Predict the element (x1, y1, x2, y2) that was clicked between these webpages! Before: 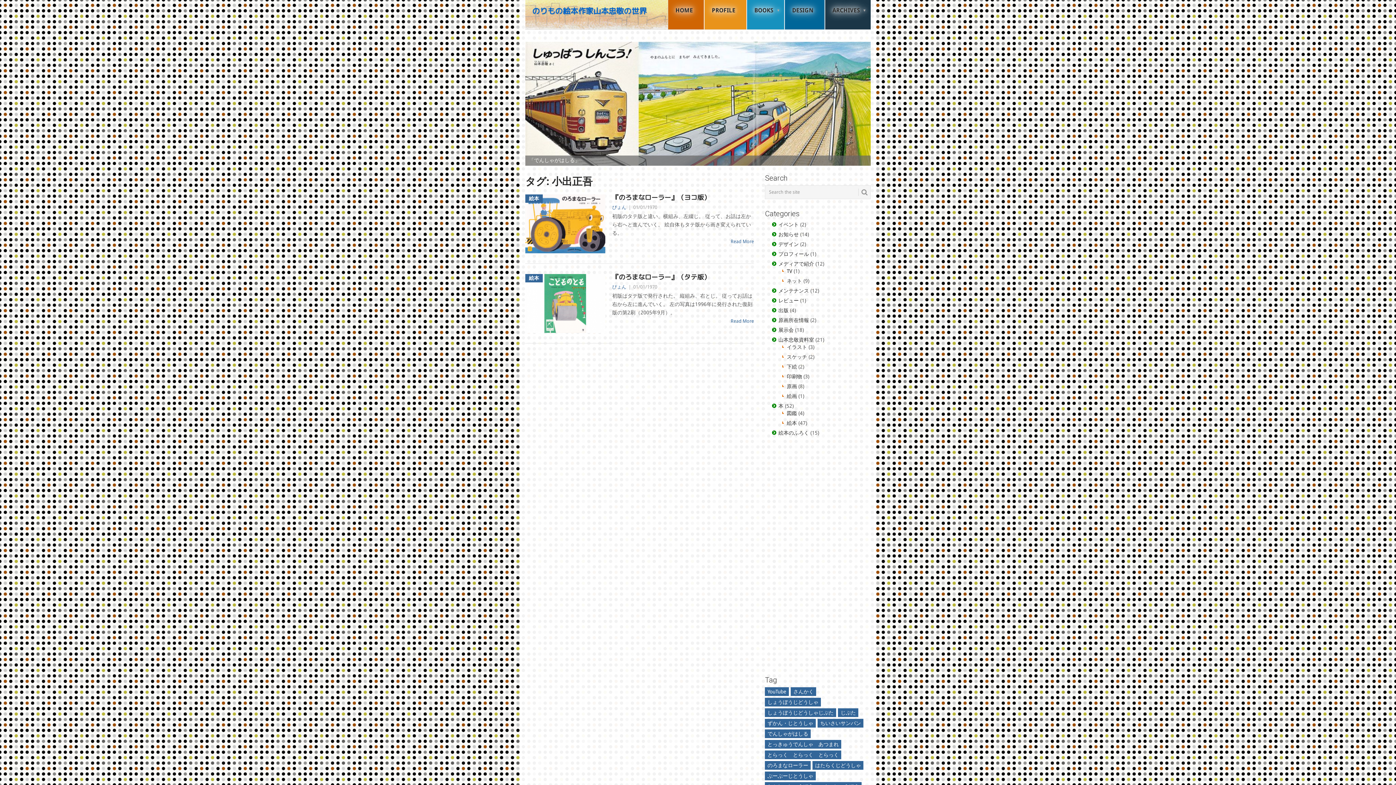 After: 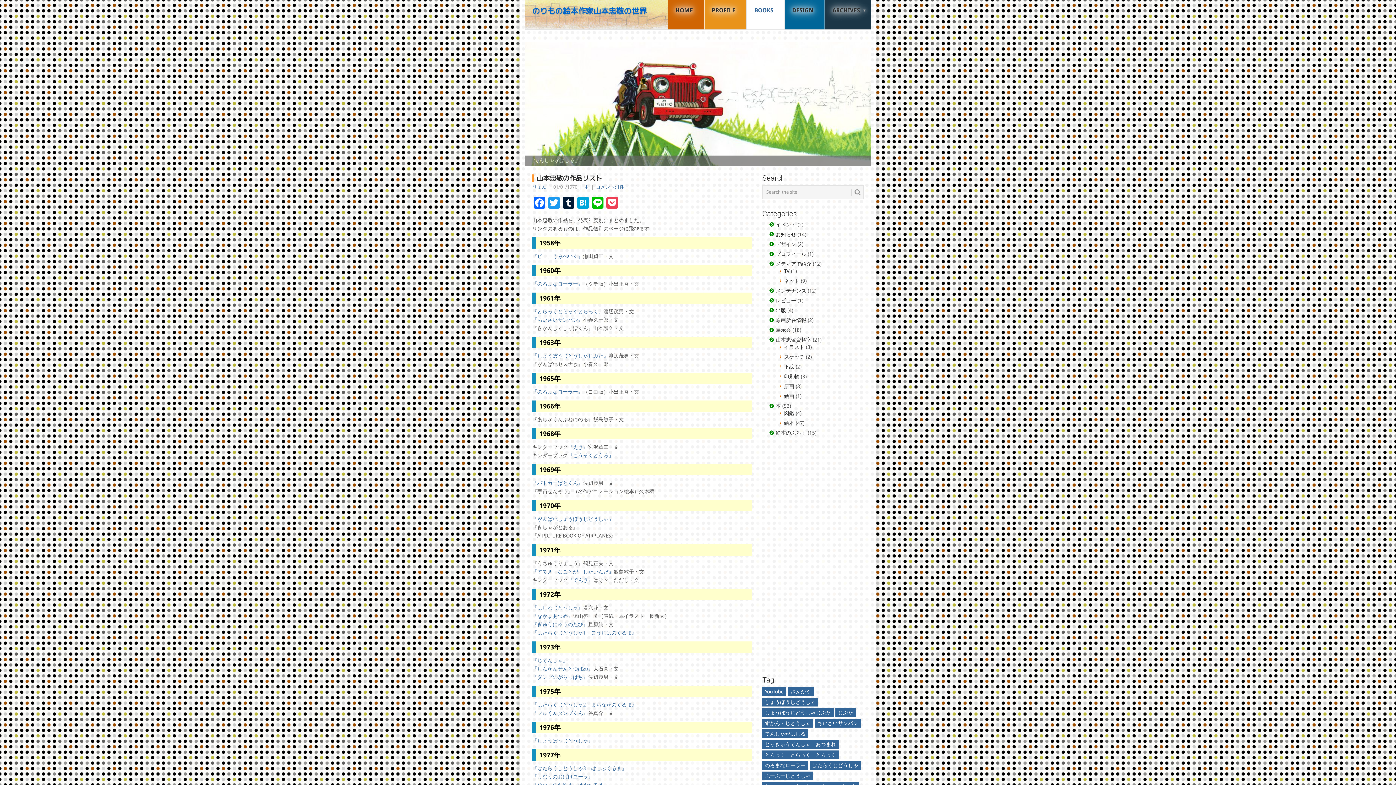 Action: label: BOOKS
 bbox: (746, 0, 784, 29)